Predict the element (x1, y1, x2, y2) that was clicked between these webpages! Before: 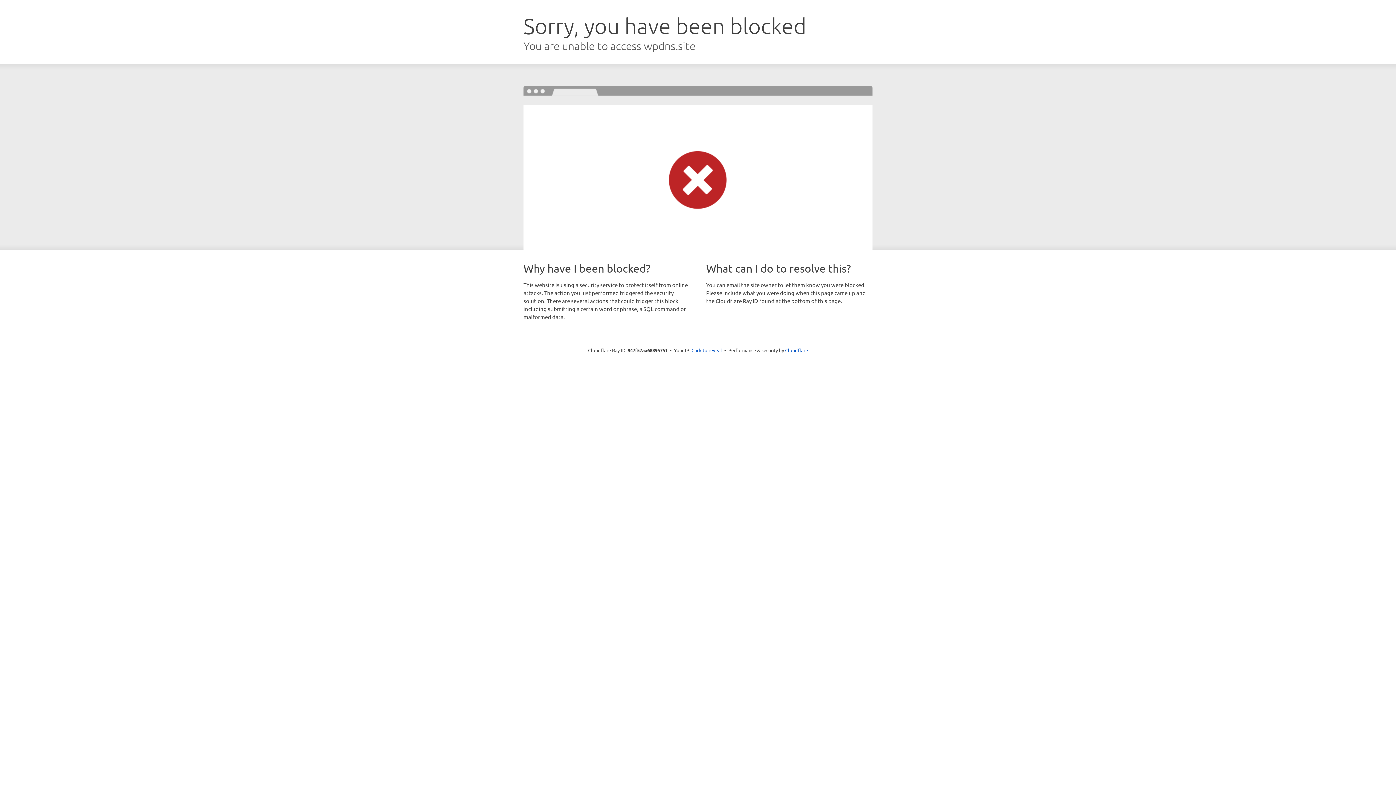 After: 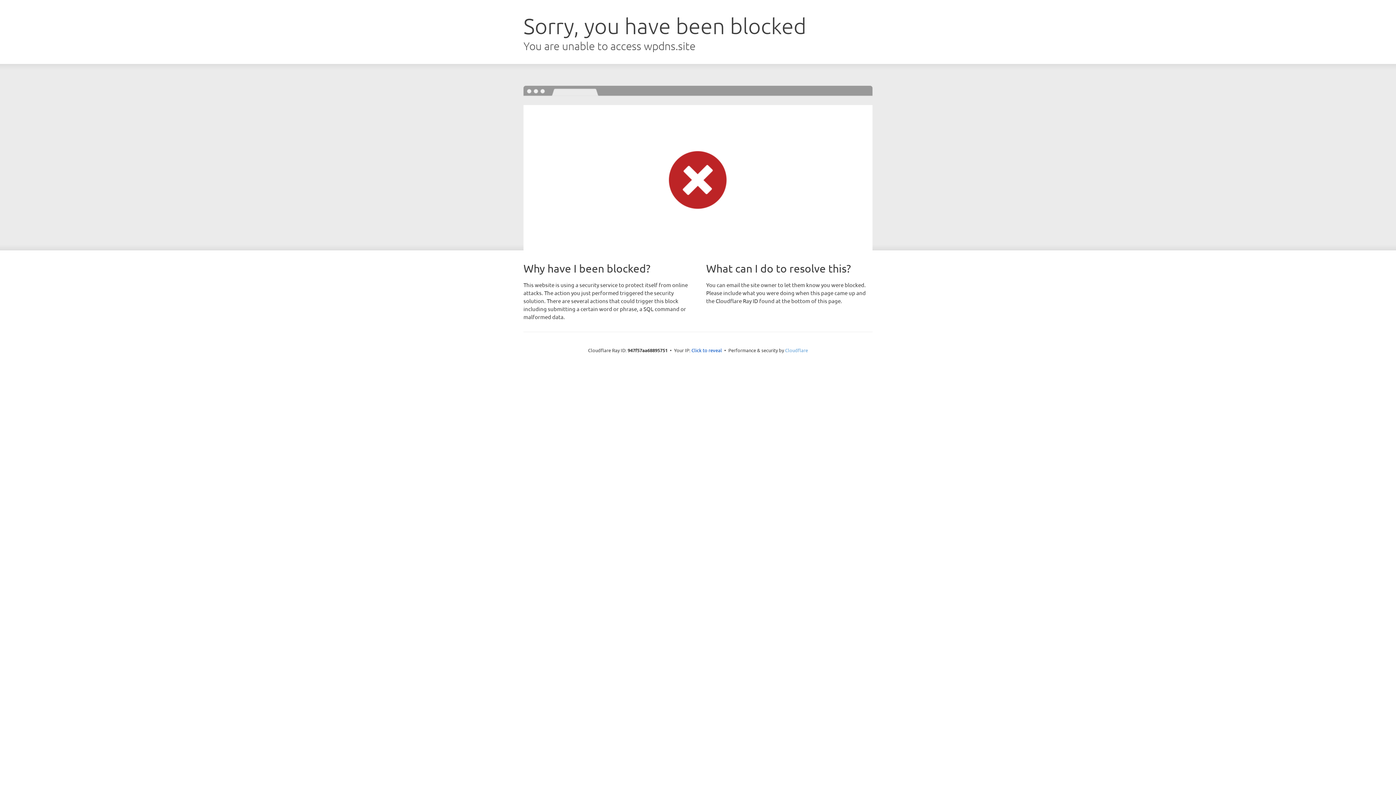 Action: bbox: (785, 347, 808, 353) label: Cloudflare